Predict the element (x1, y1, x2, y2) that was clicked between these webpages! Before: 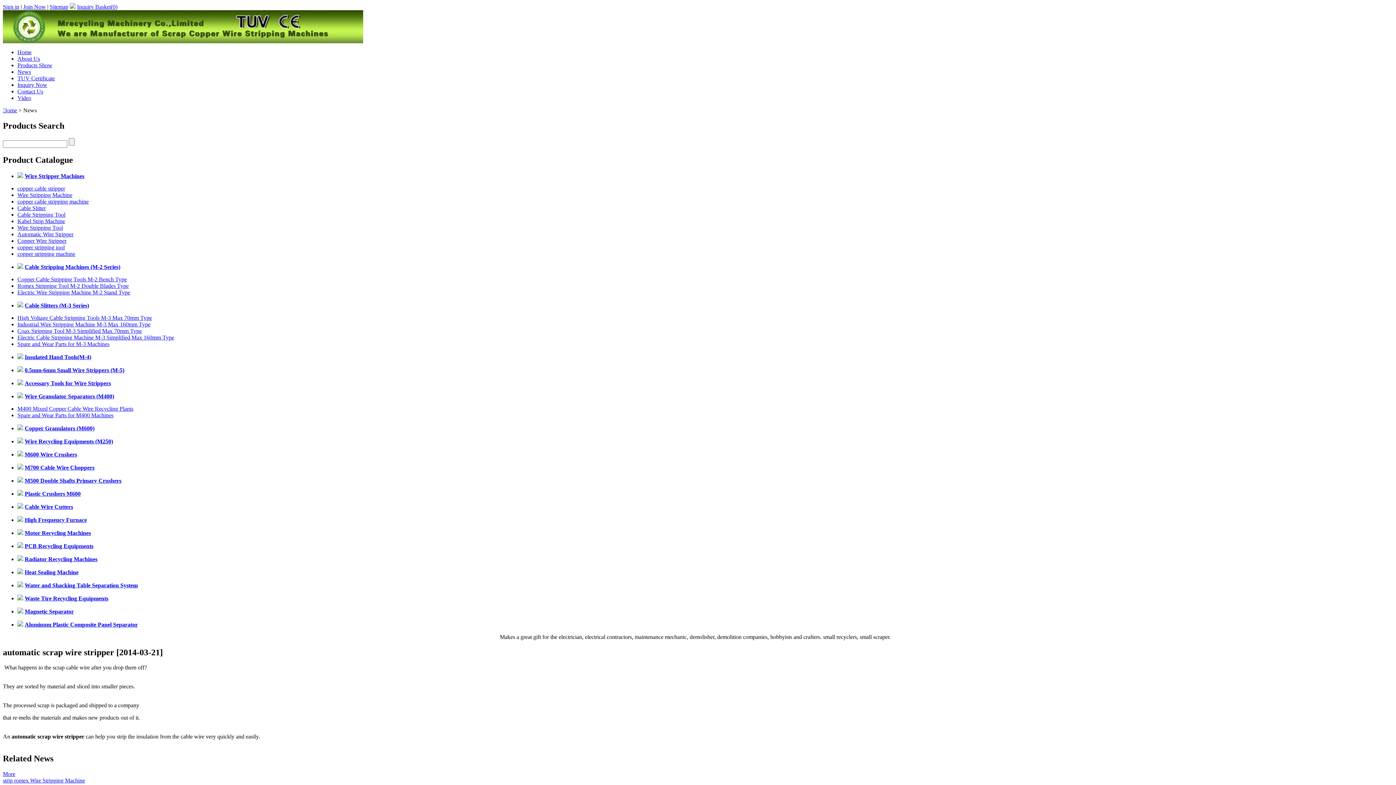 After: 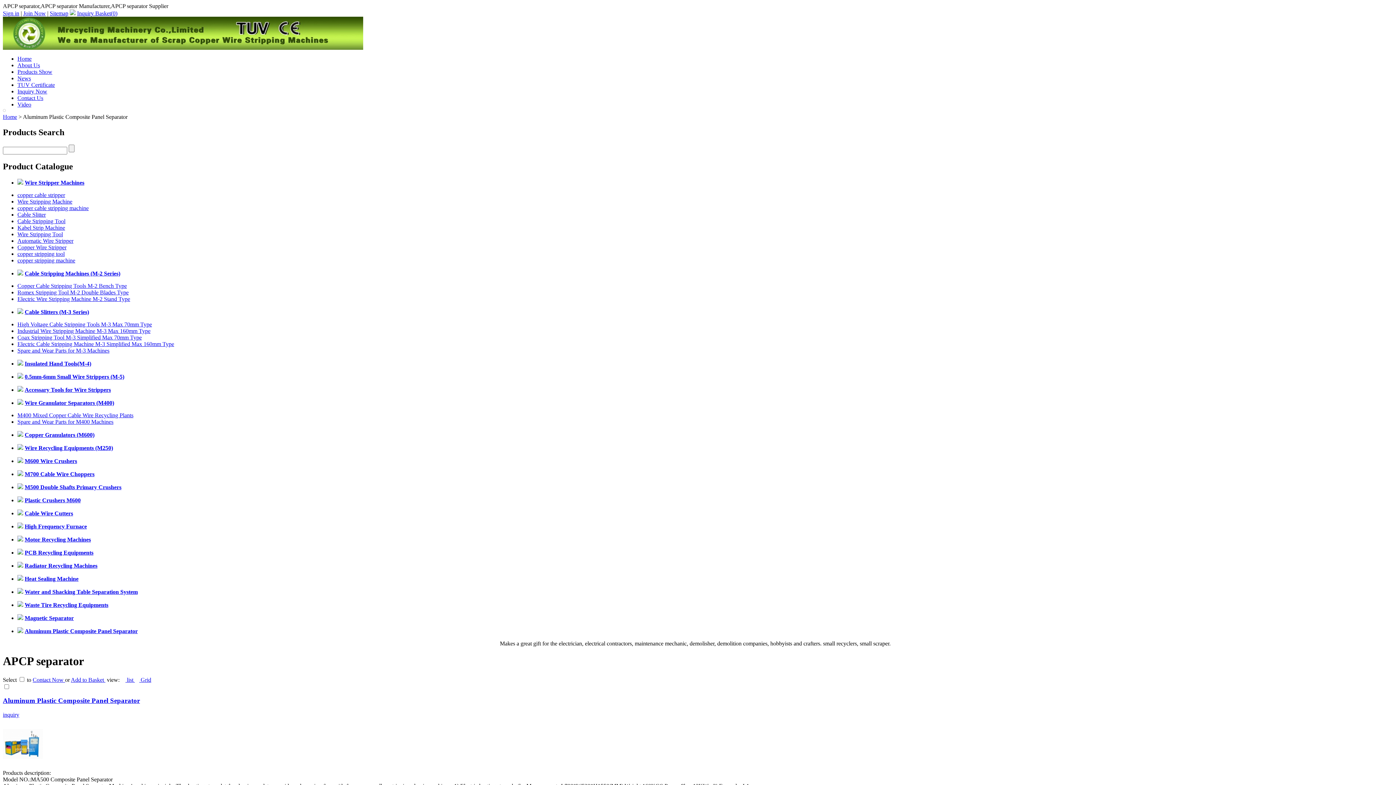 Action: bbox: (24, 621, 137, 627) label: Aluminum Plastic Composite Panel Separator